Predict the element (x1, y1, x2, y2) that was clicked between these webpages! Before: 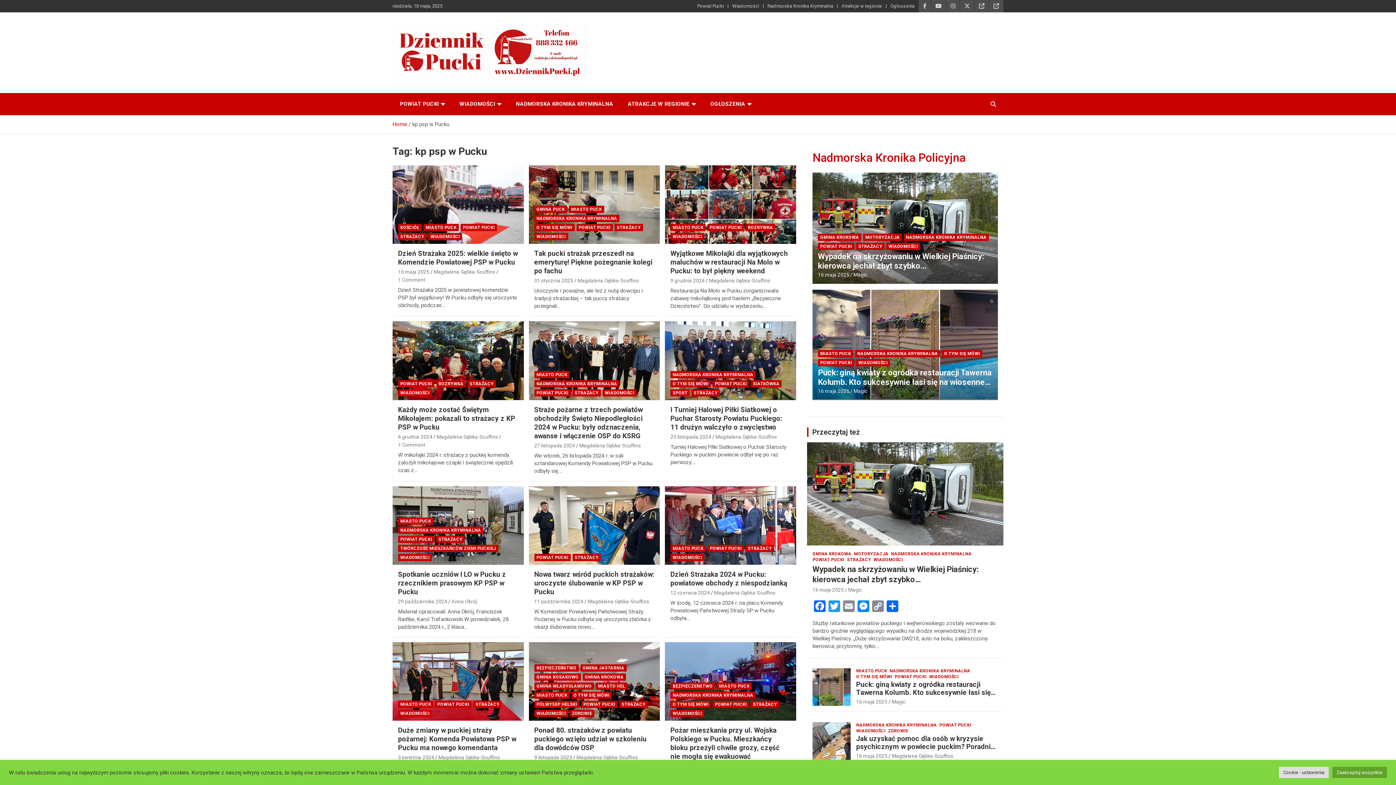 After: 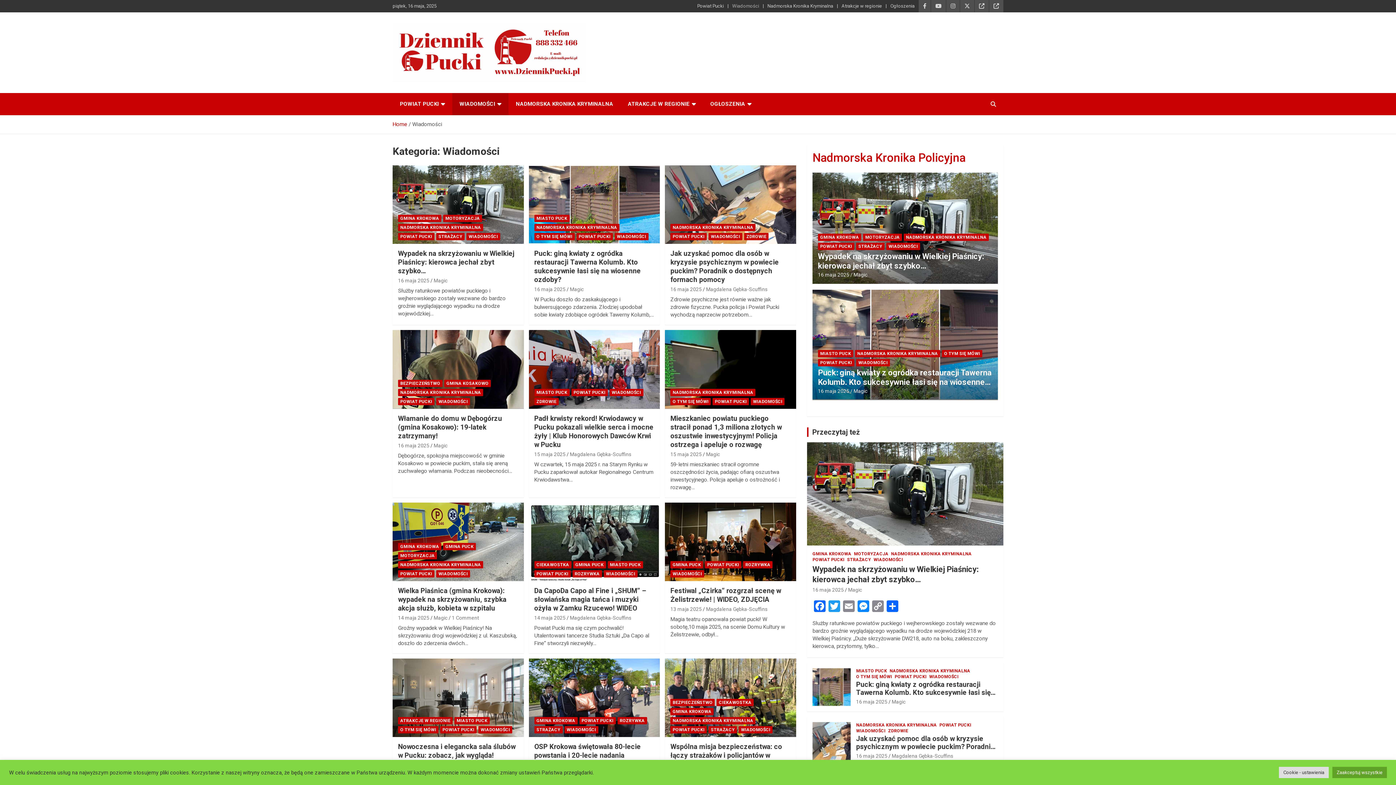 Action: bbox: (428, 233, 462, 240) label: WIADOMOŚCI